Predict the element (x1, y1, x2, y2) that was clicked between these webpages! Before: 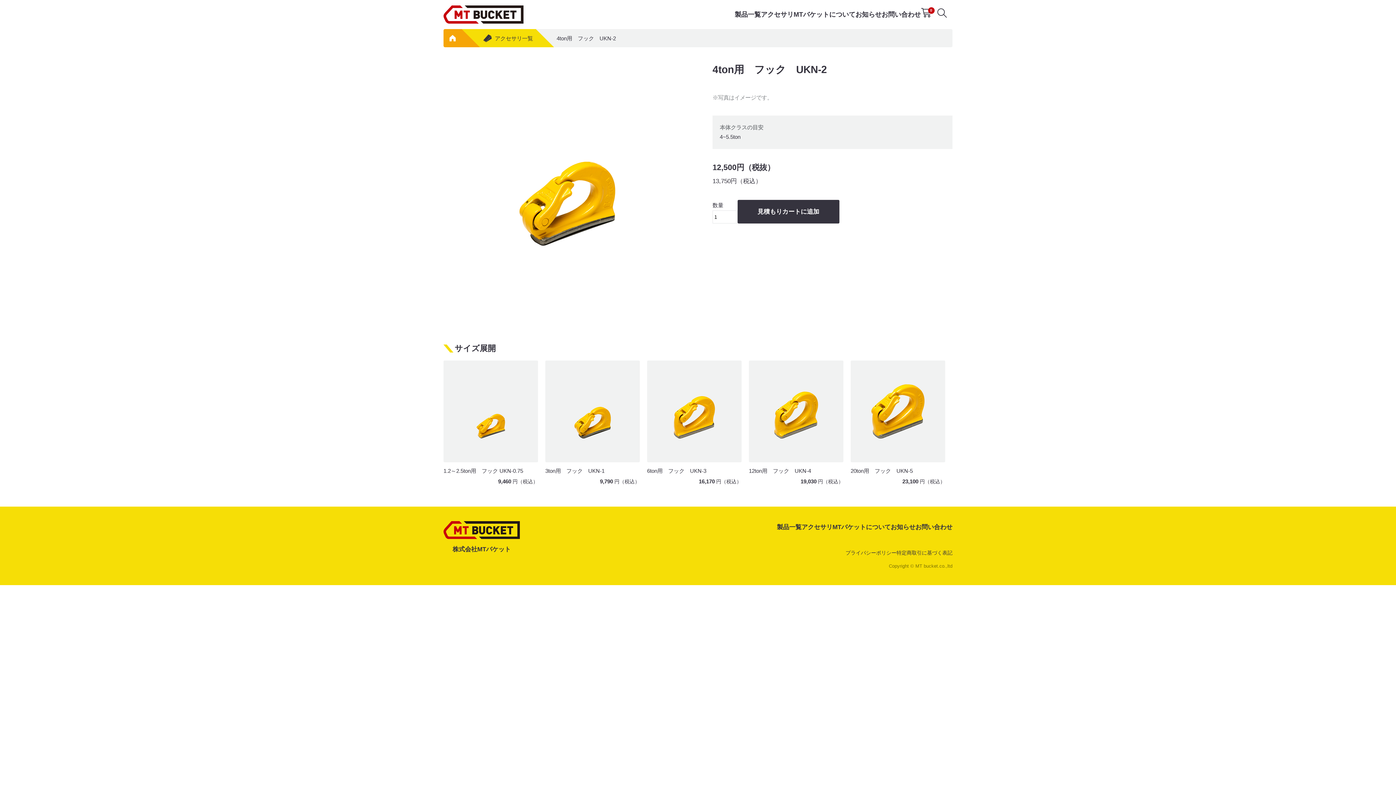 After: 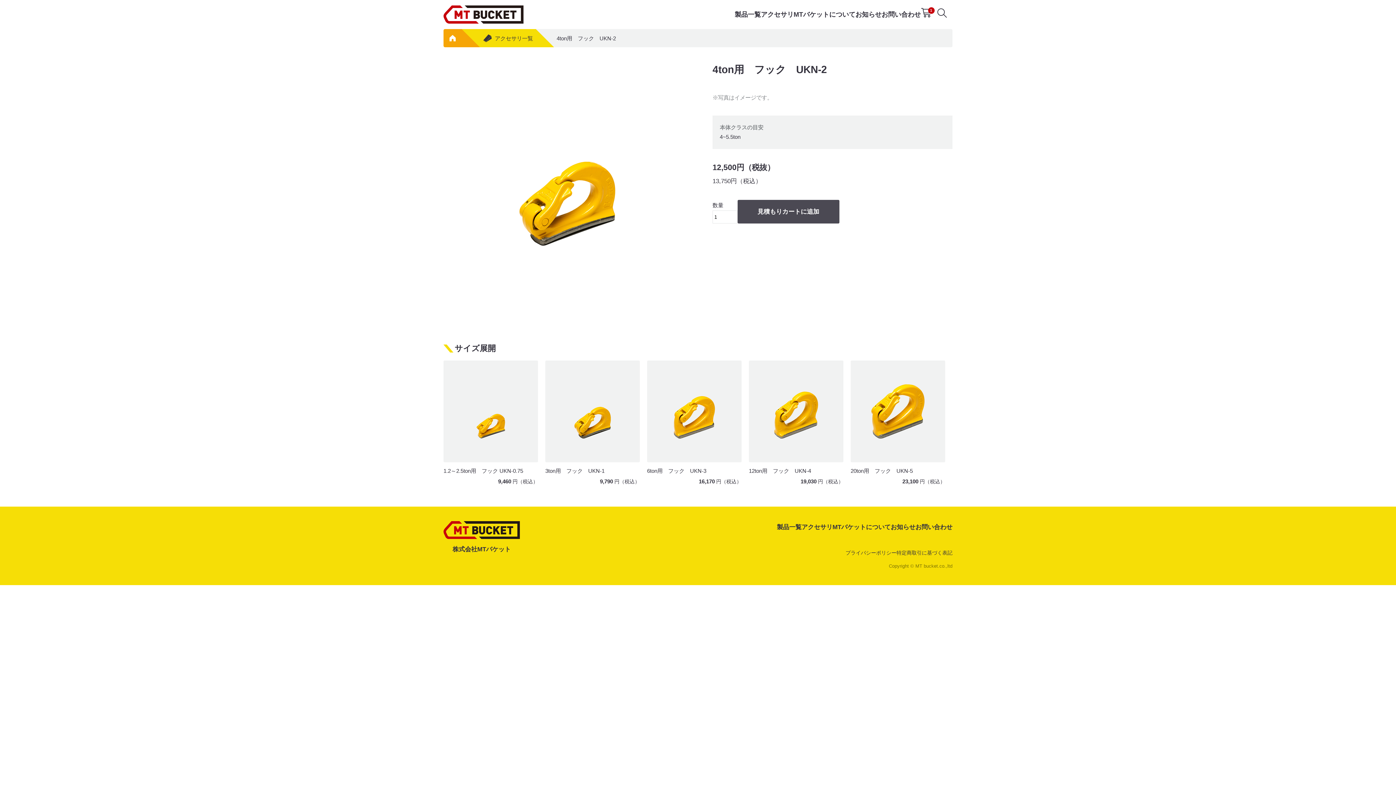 Action: label: 見積もりカートに追加 bbox: (737, 199, 839, 223)